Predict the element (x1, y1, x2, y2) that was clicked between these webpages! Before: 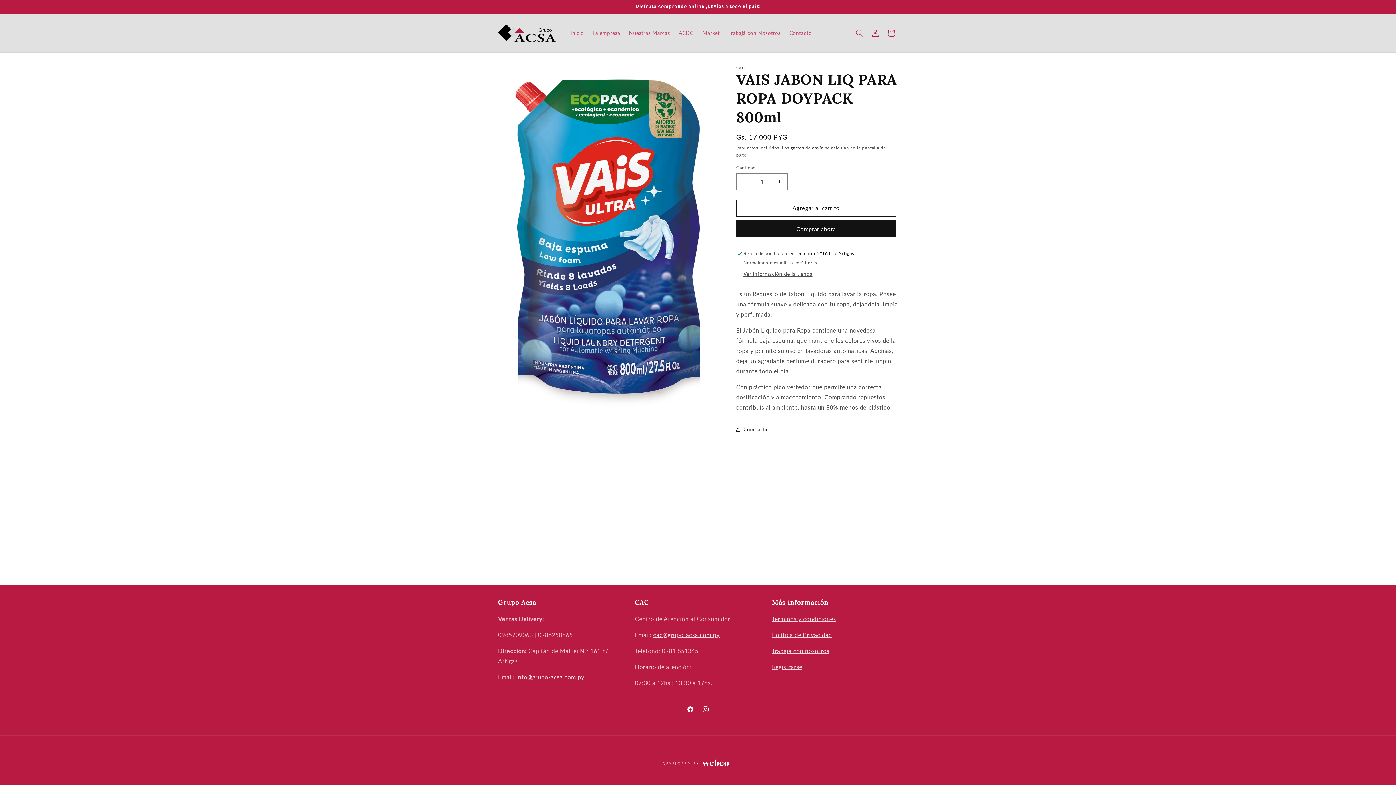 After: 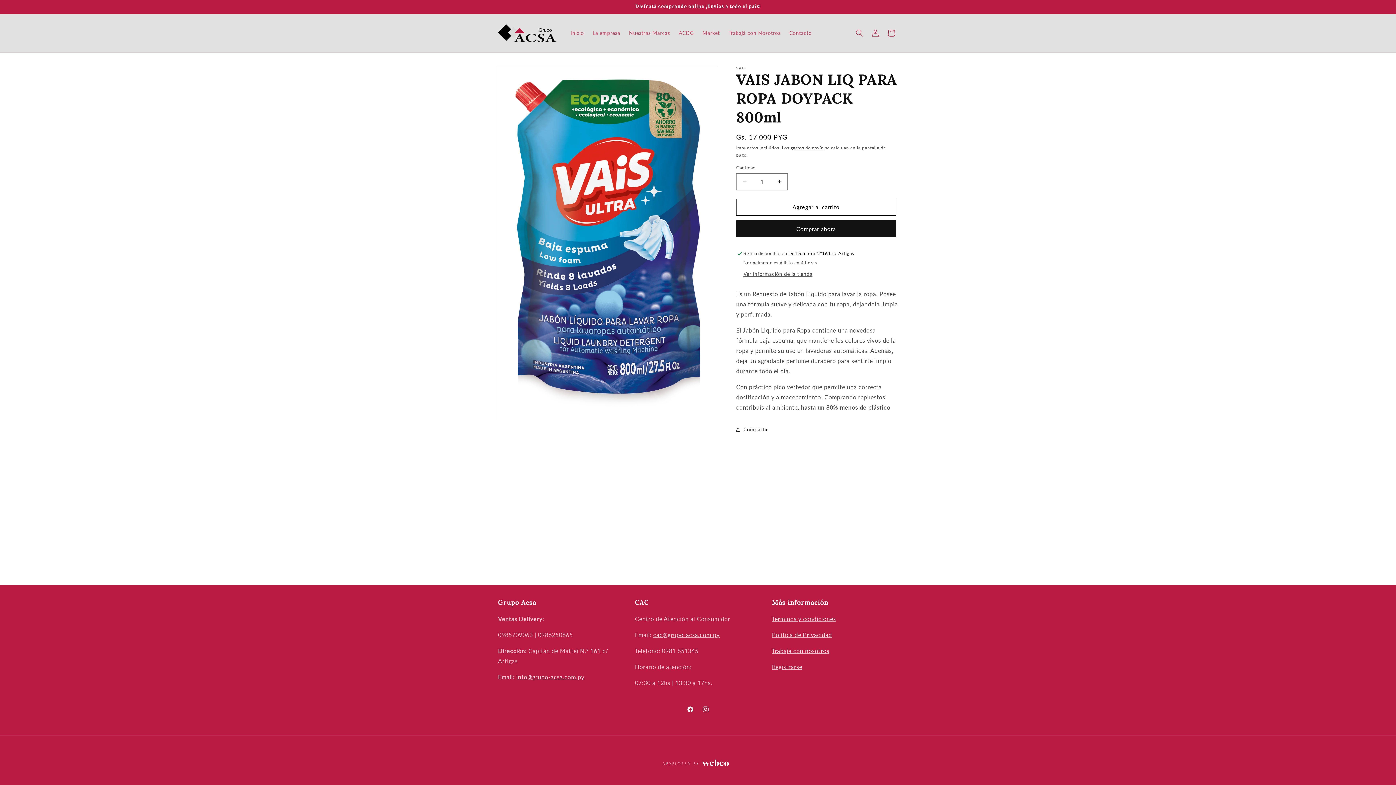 Action: bbox: (736, 199, 896, 216) label: Agregar al carrito